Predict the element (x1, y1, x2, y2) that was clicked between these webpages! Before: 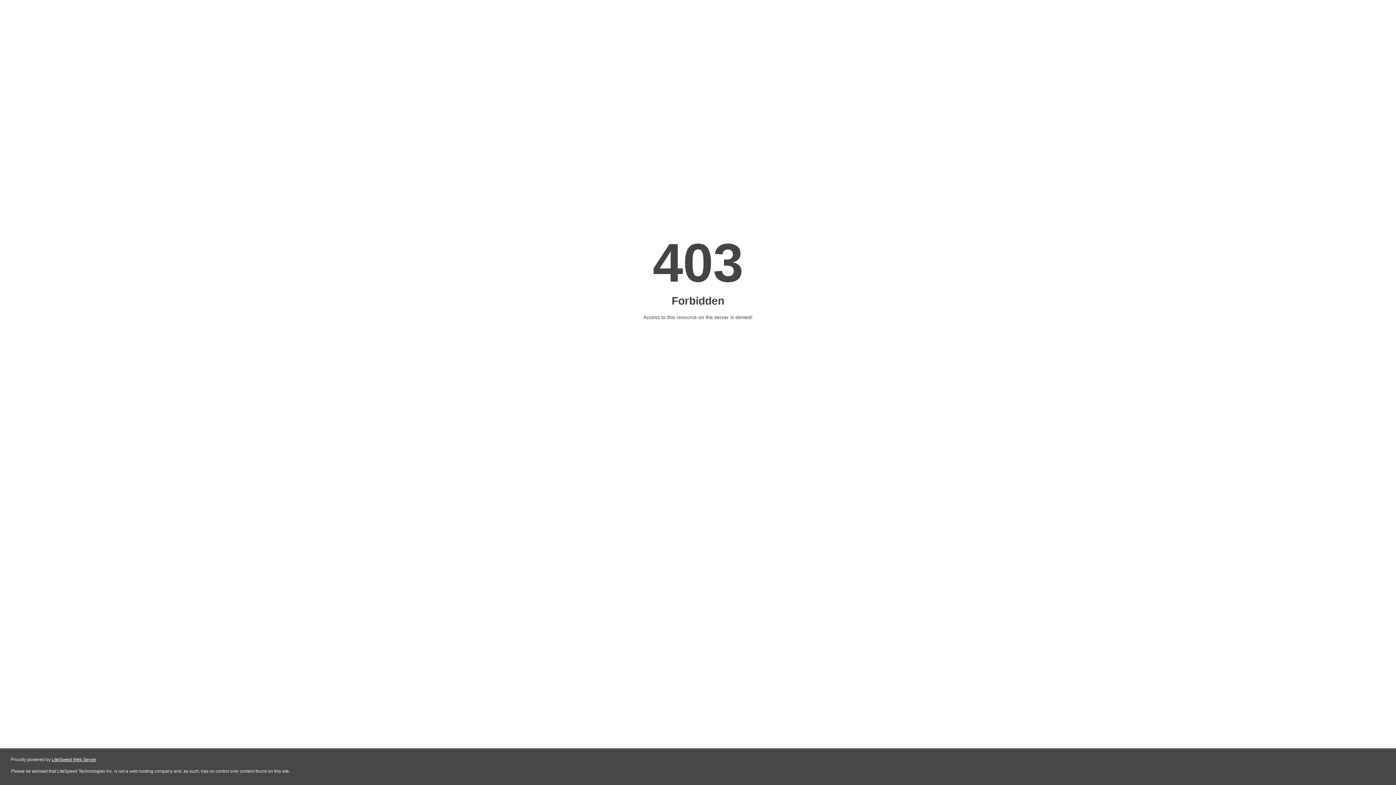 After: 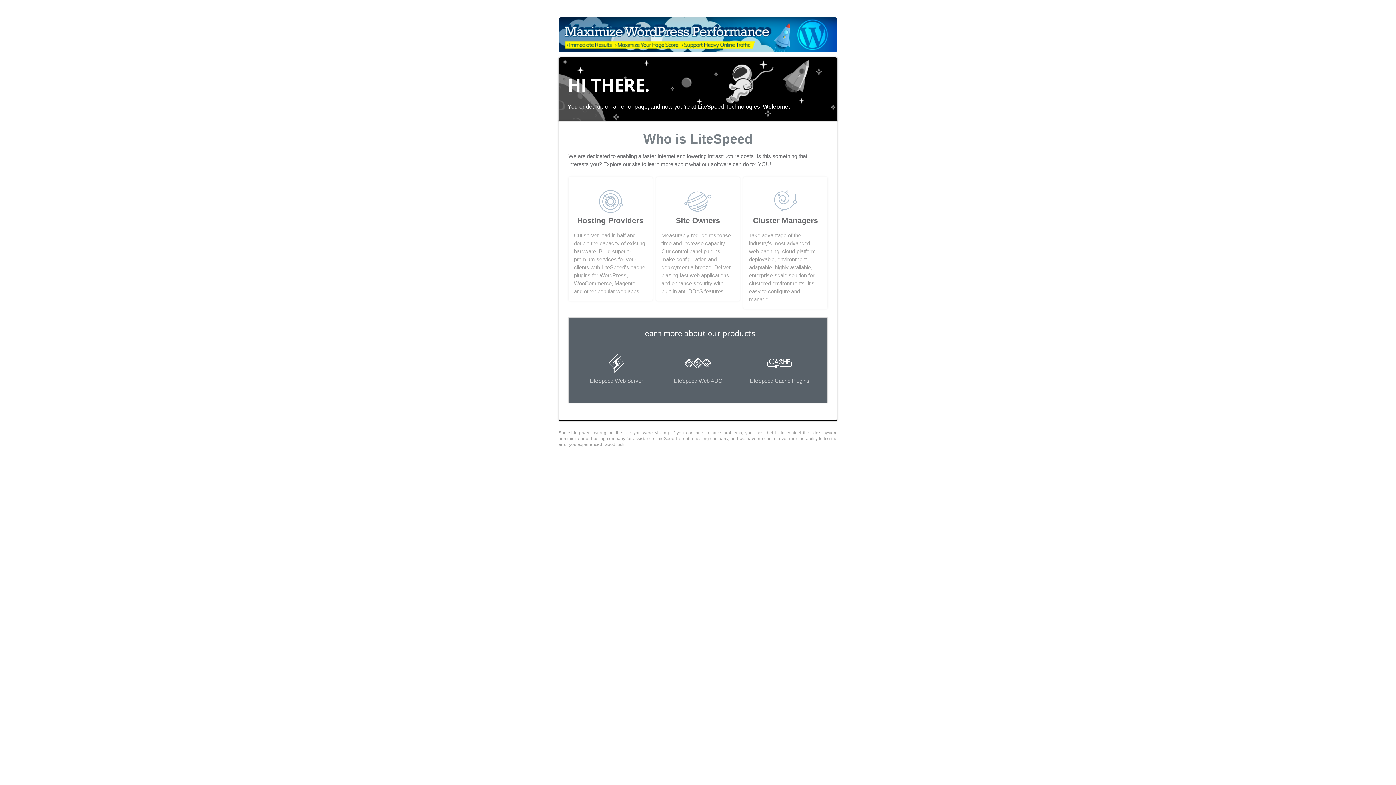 Action: bbox: (51, 757, 96, 762) label: LiteSpeed Web Server